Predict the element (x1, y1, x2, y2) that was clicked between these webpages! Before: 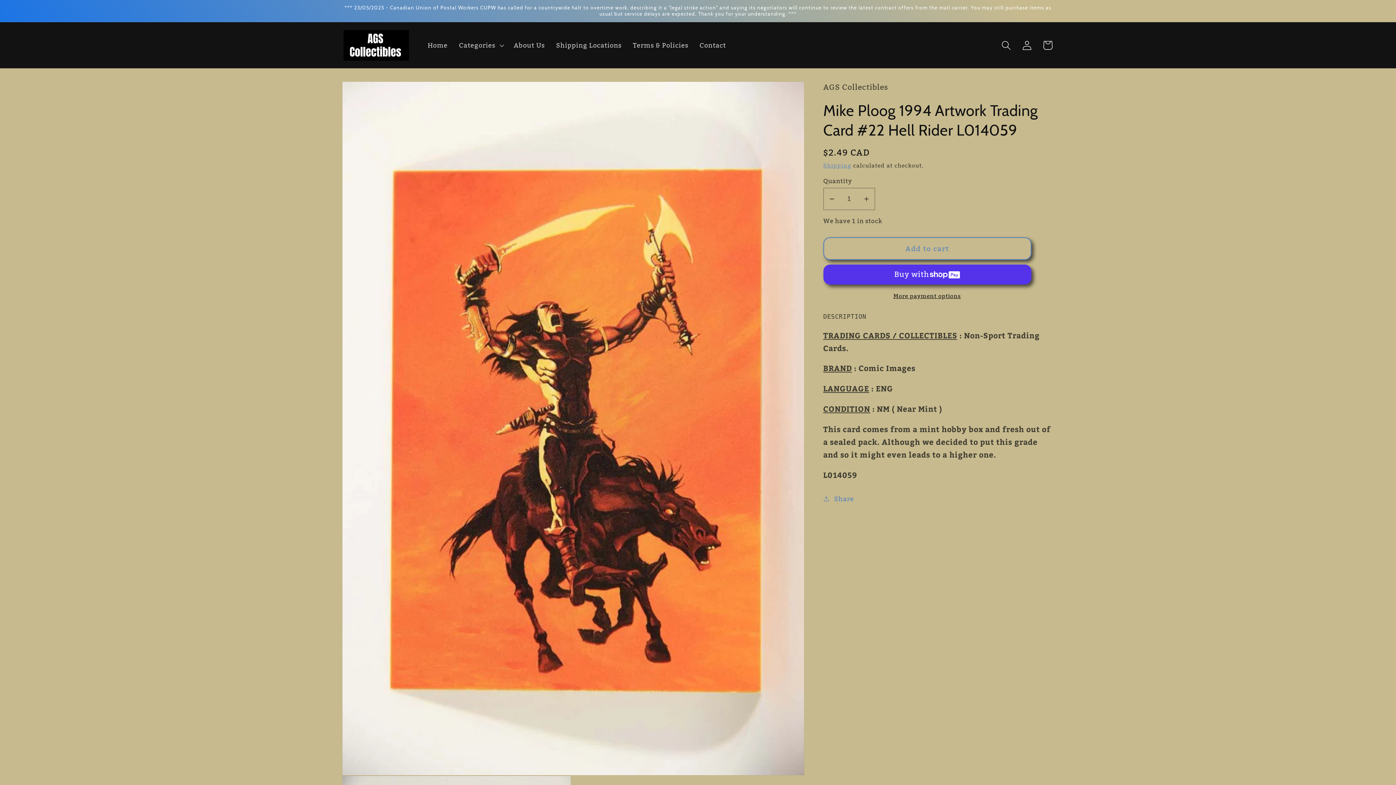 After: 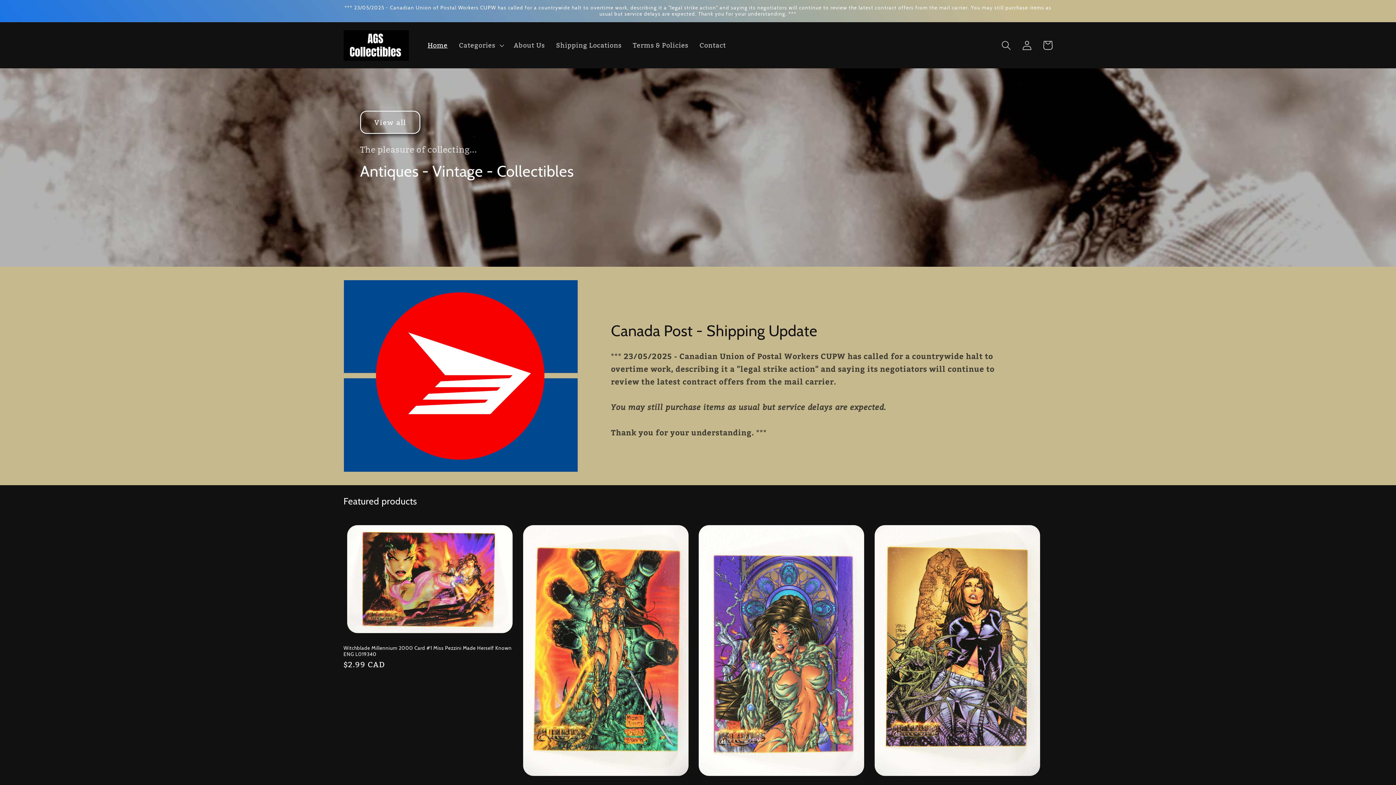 Action: label: Home bbox: (422, 35, 453, 55)